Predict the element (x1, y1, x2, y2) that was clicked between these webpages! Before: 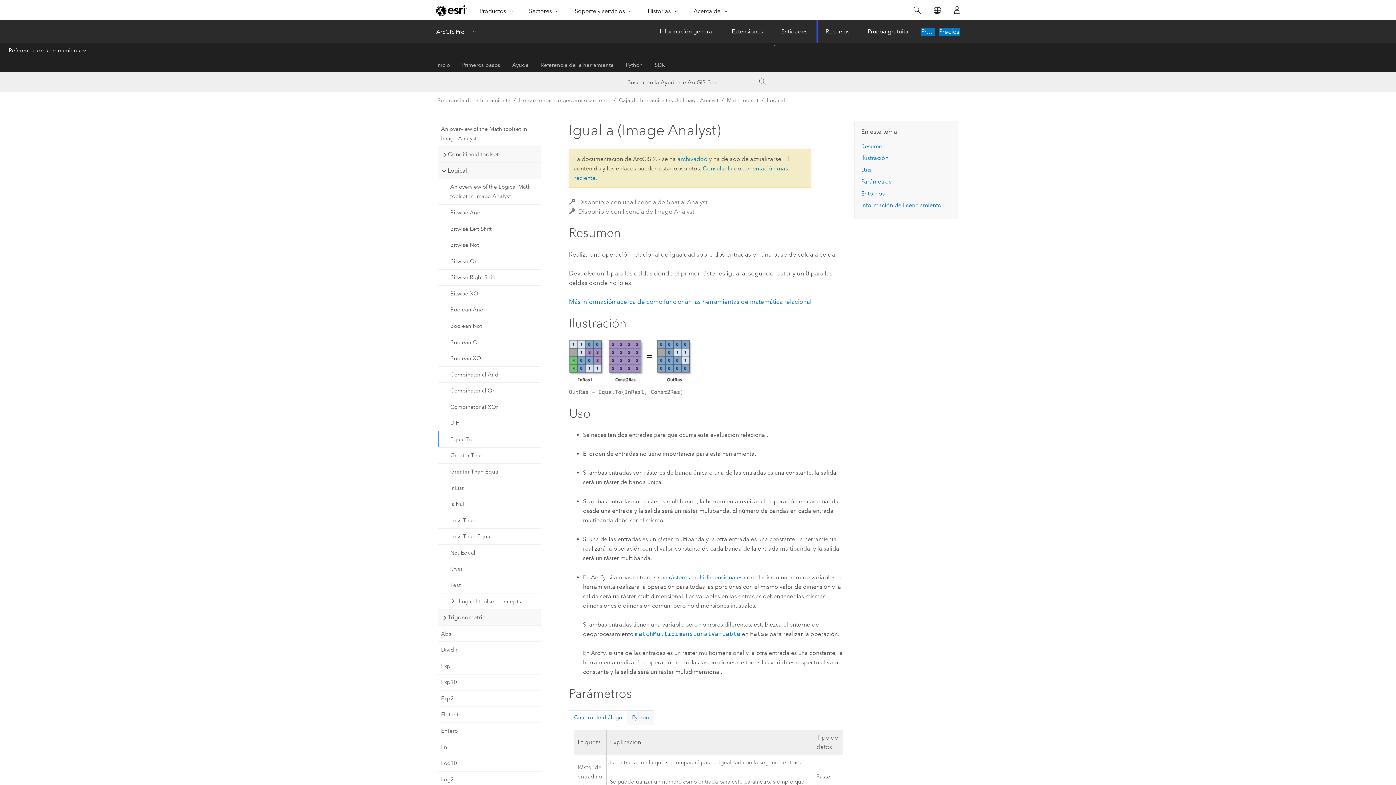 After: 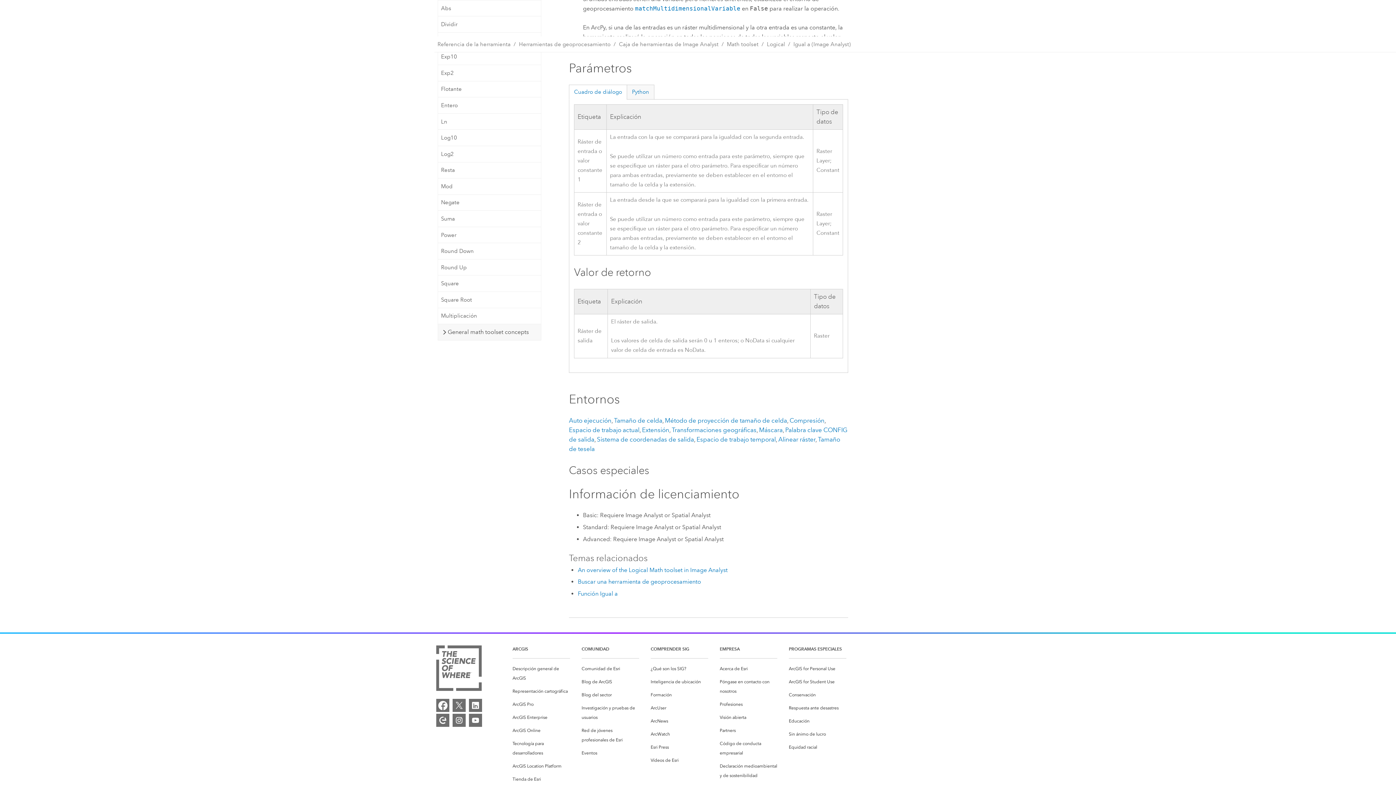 Action: label: Parámetros bbox: (861, 178, 891, 185)